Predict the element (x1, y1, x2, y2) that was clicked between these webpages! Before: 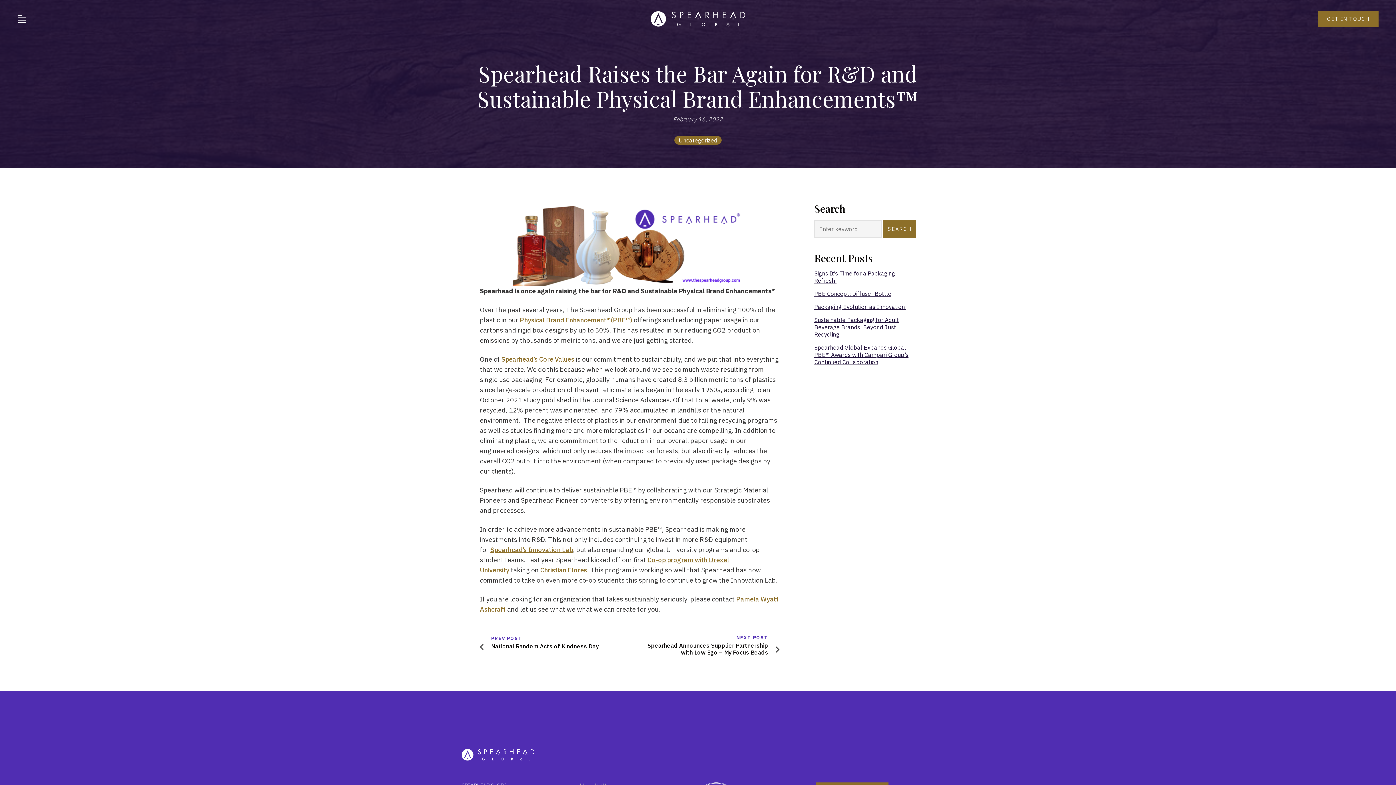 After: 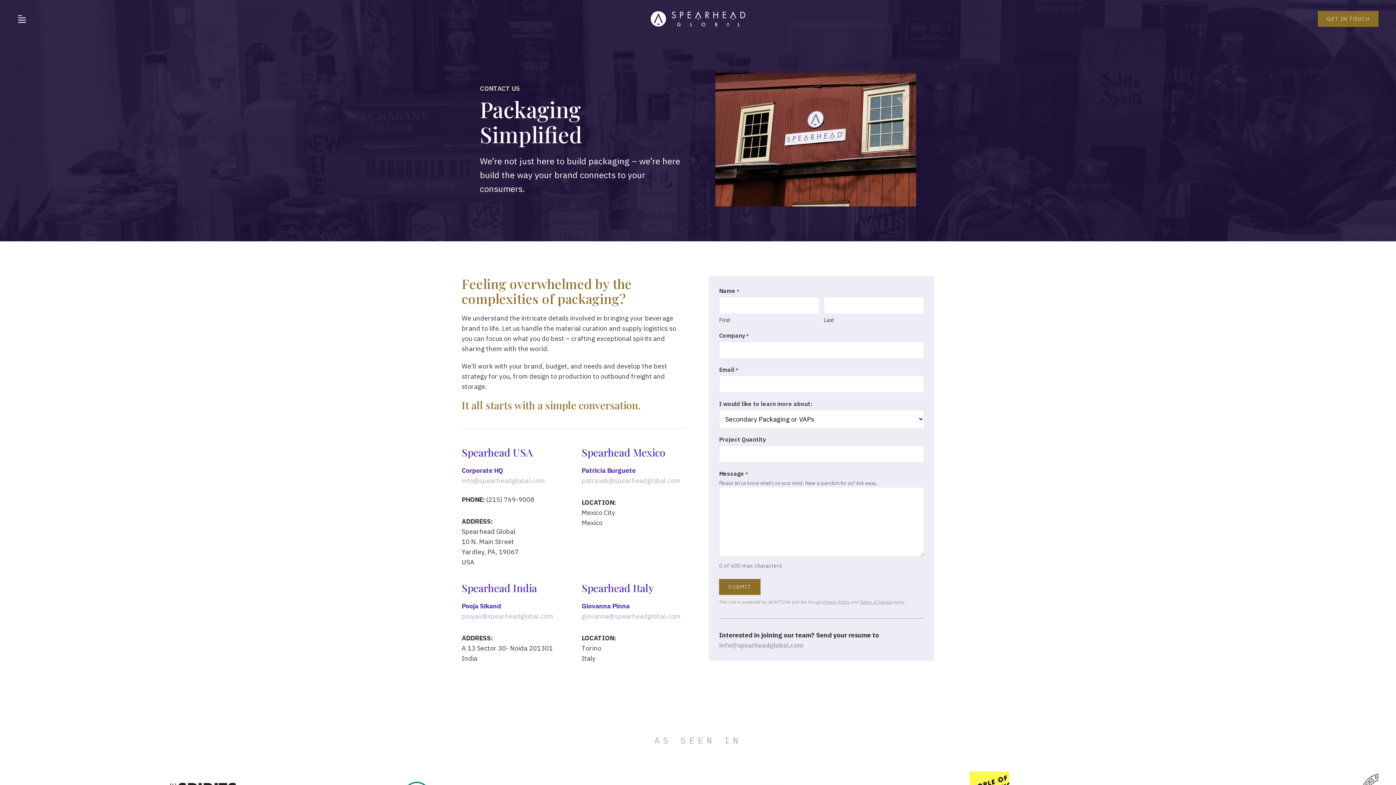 Action: bbox: (1318, 10, 1378, 26) label: GET IN TOUCH